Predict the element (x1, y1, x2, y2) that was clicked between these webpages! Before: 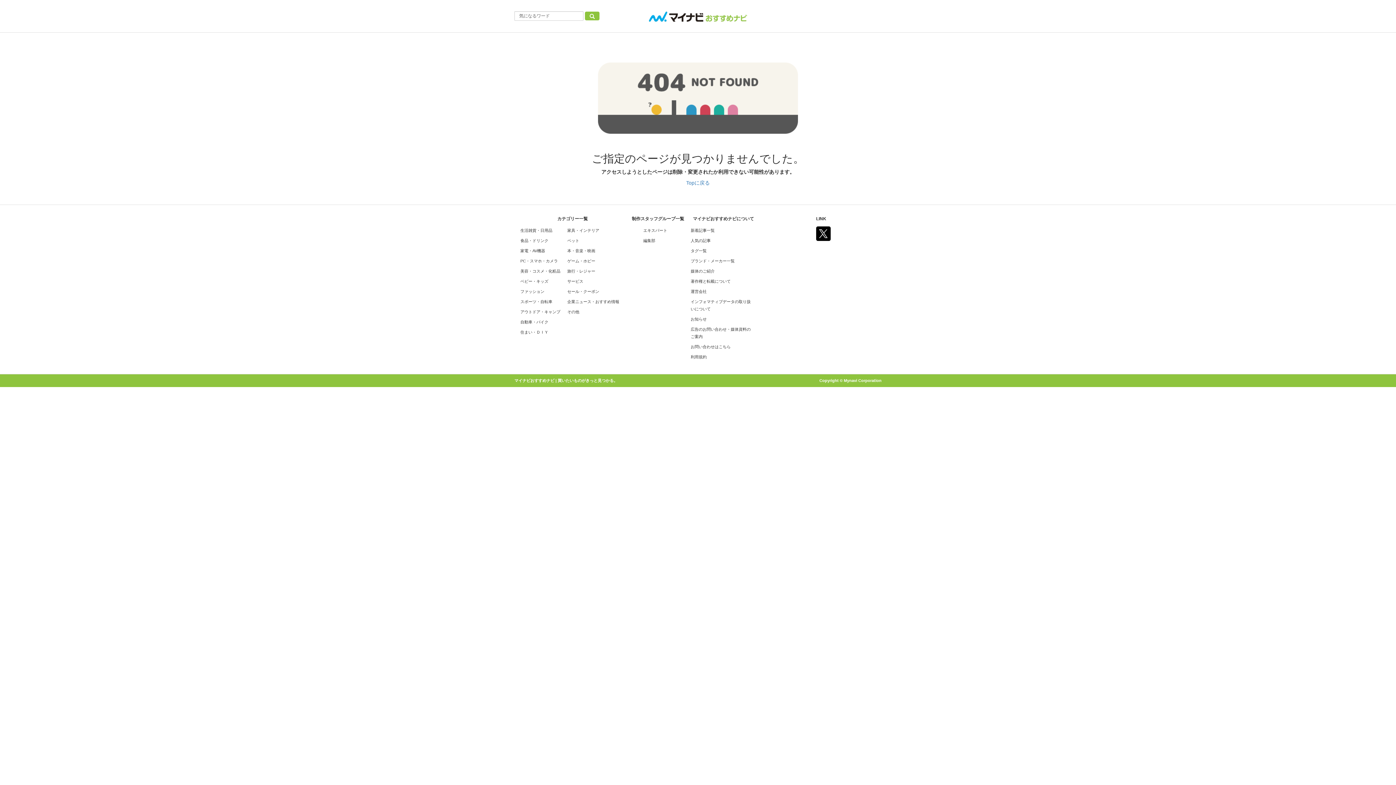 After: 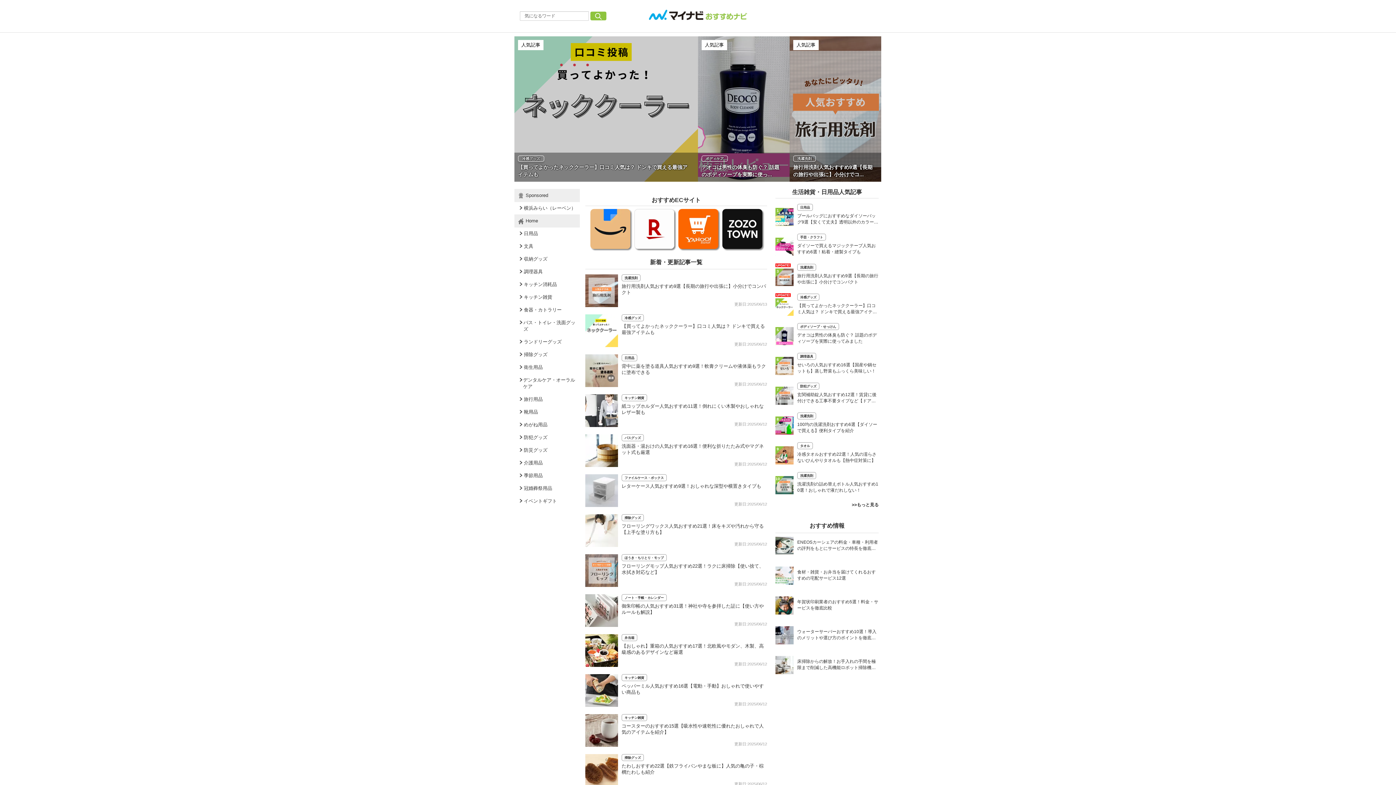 Action: bbox: (520, 228, 552, 232) label: 生活雑貨・日用品